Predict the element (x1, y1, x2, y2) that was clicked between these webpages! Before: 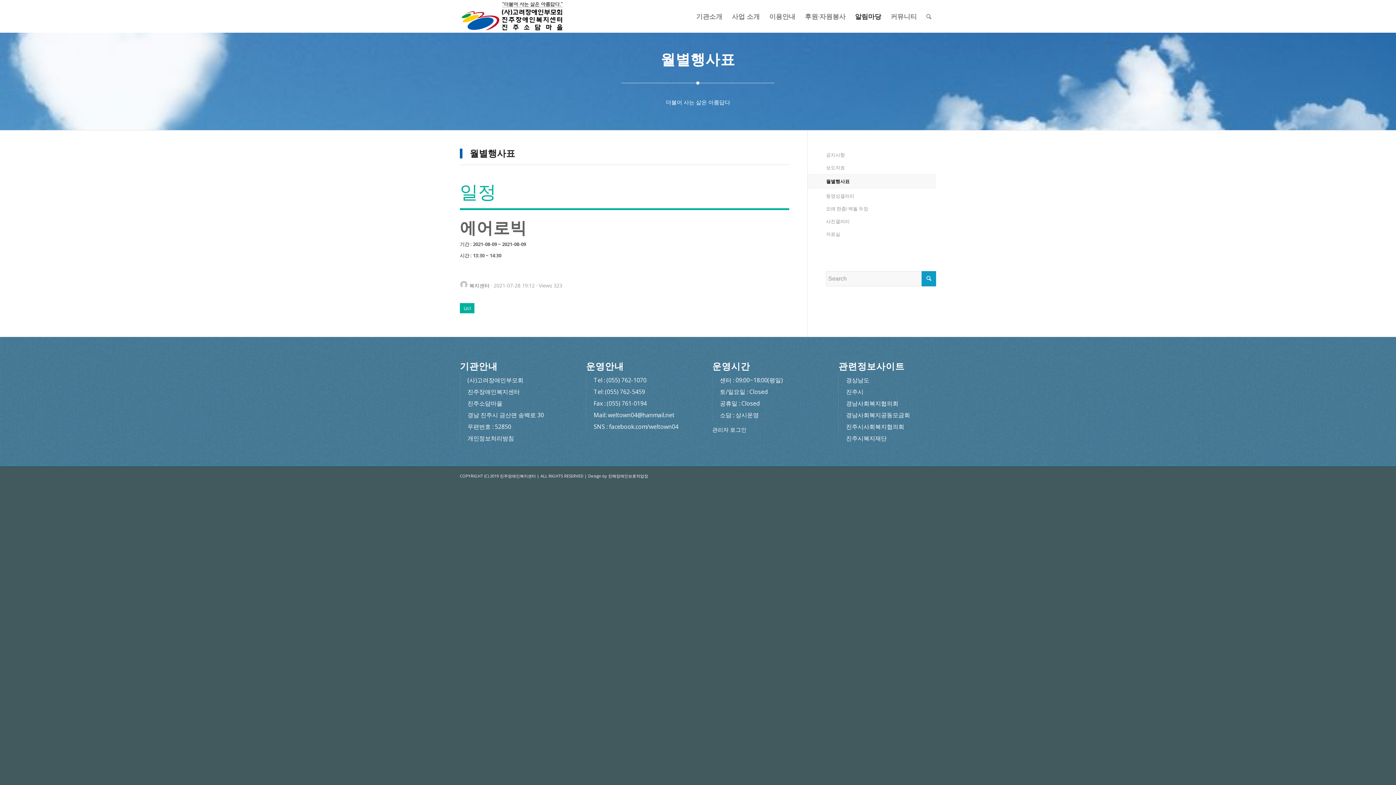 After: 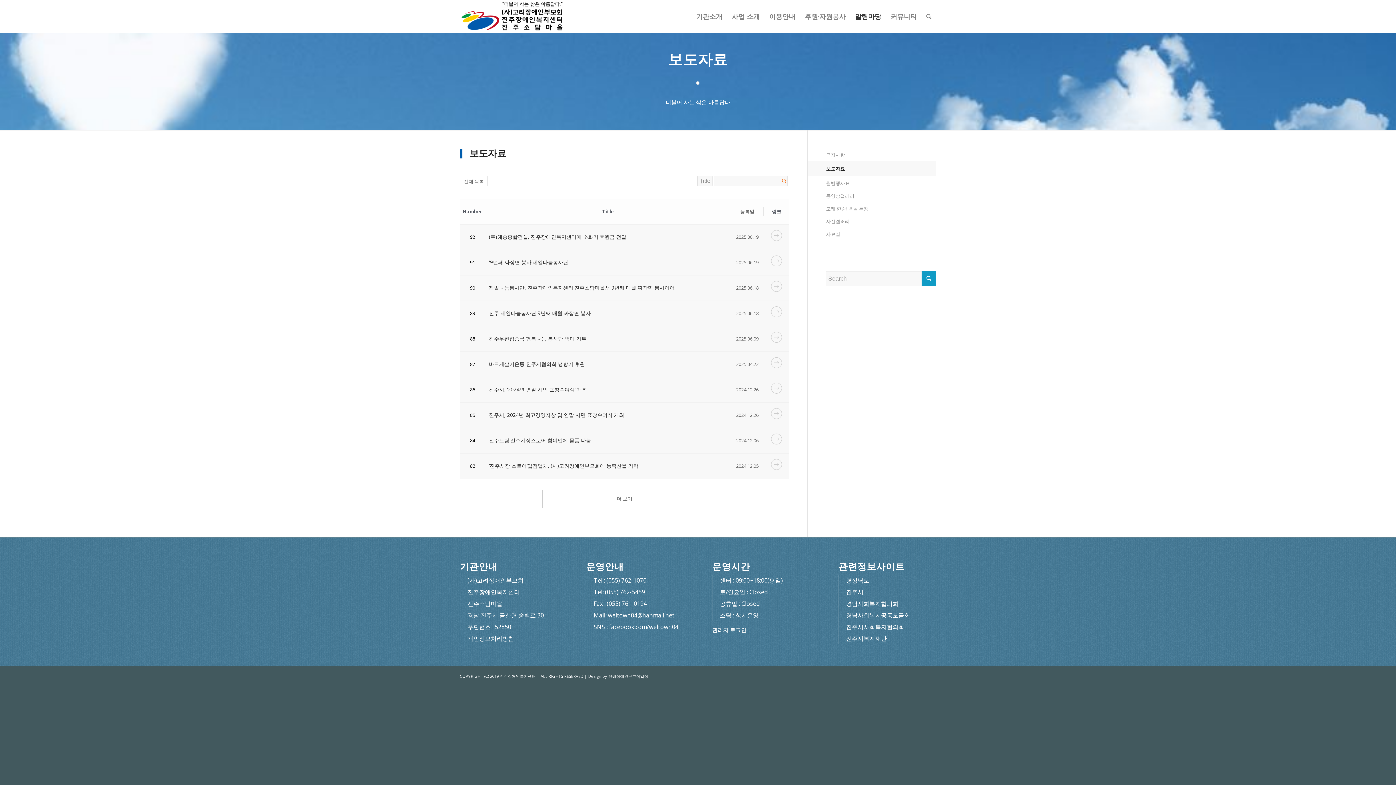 Action: label: 보도자료 bbox: (826, 161, 936, 174)